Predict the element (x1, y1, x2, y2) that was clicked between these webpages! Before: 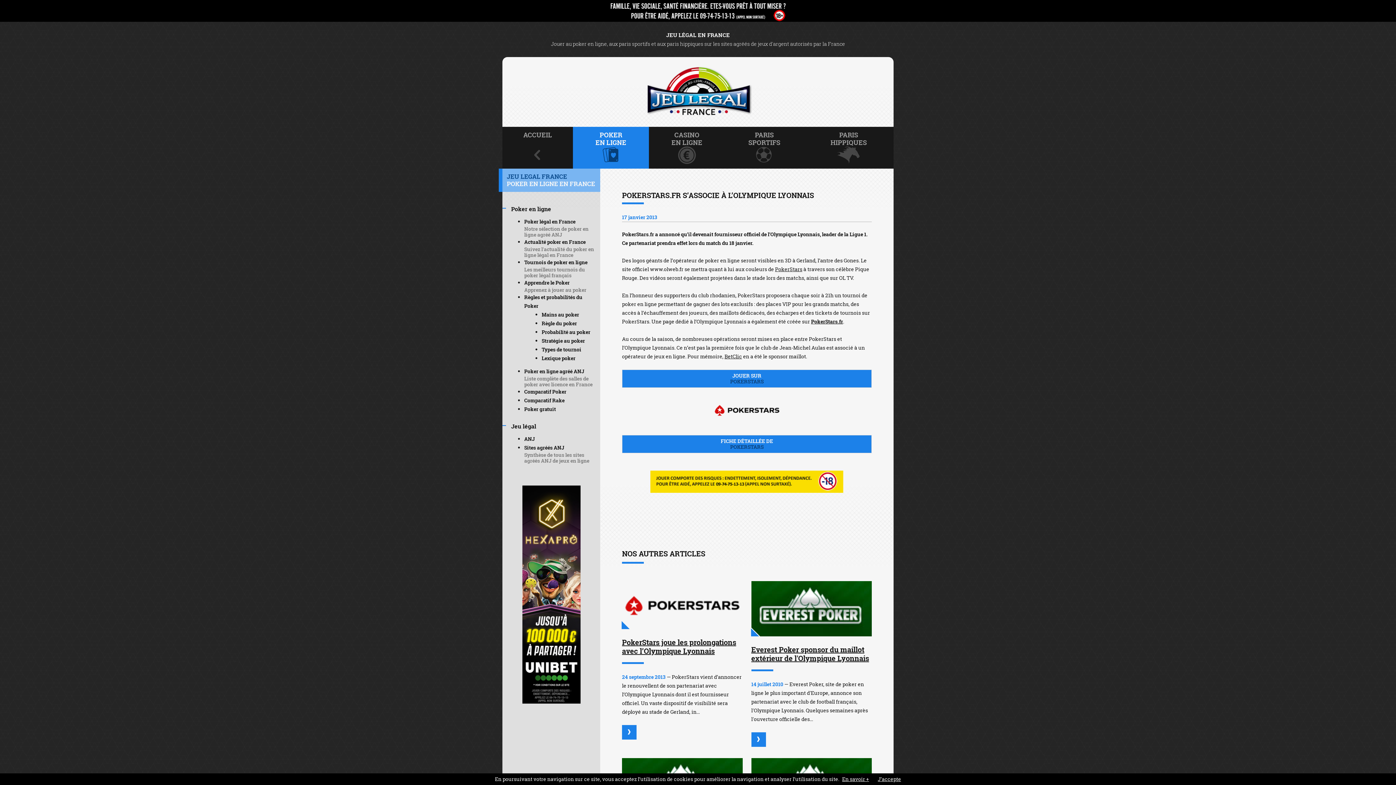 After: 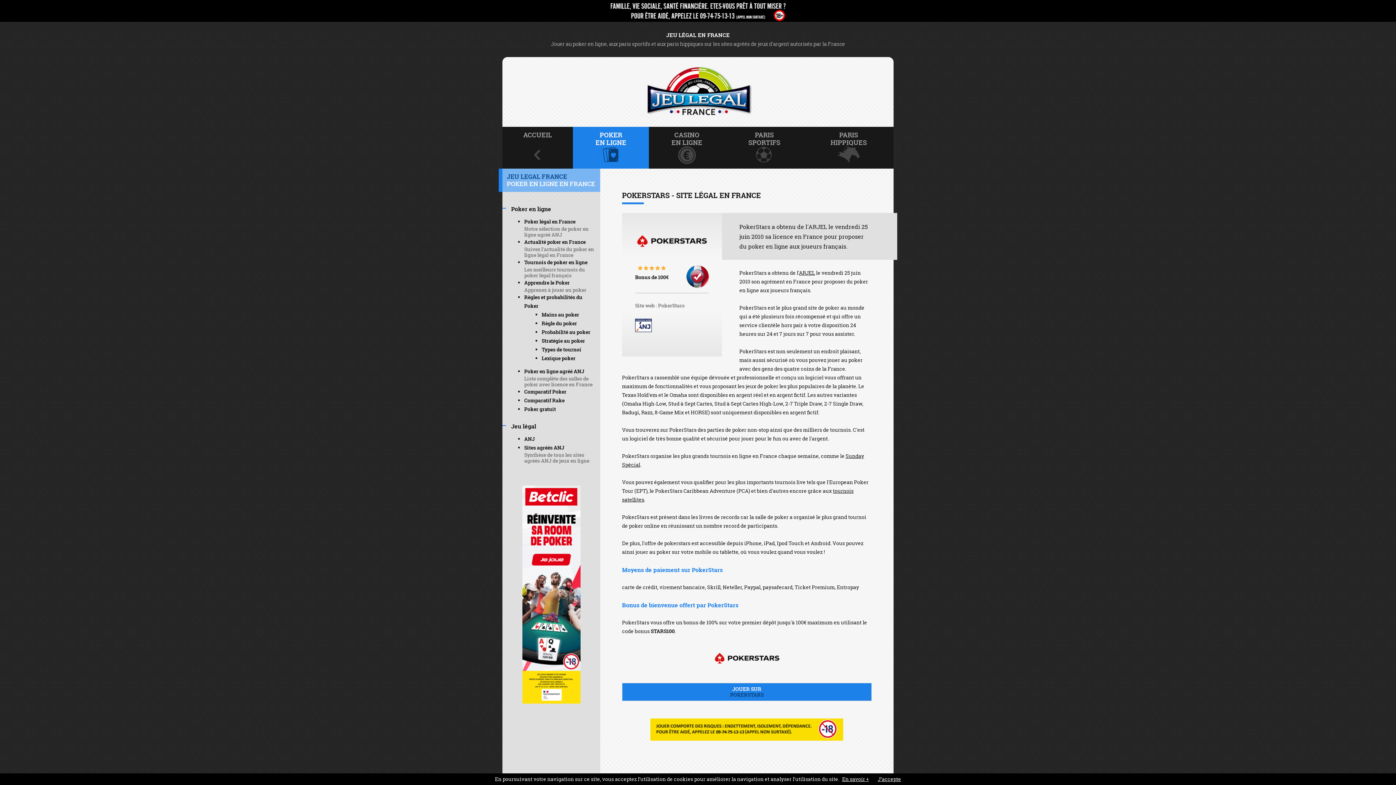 Action: bbox: (622, 435, 871, 453) label: FICHE DÉTAILLÉE DE
POKERSTARS